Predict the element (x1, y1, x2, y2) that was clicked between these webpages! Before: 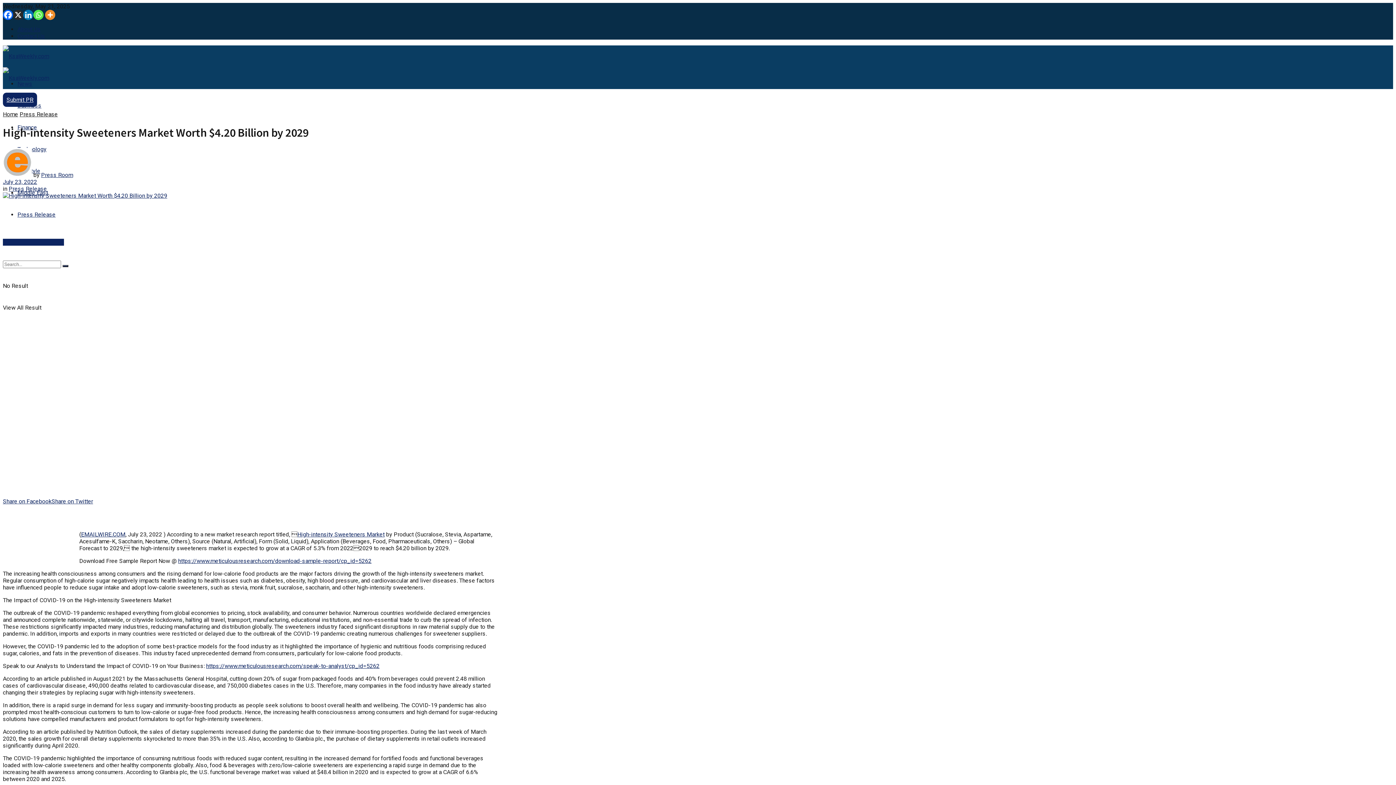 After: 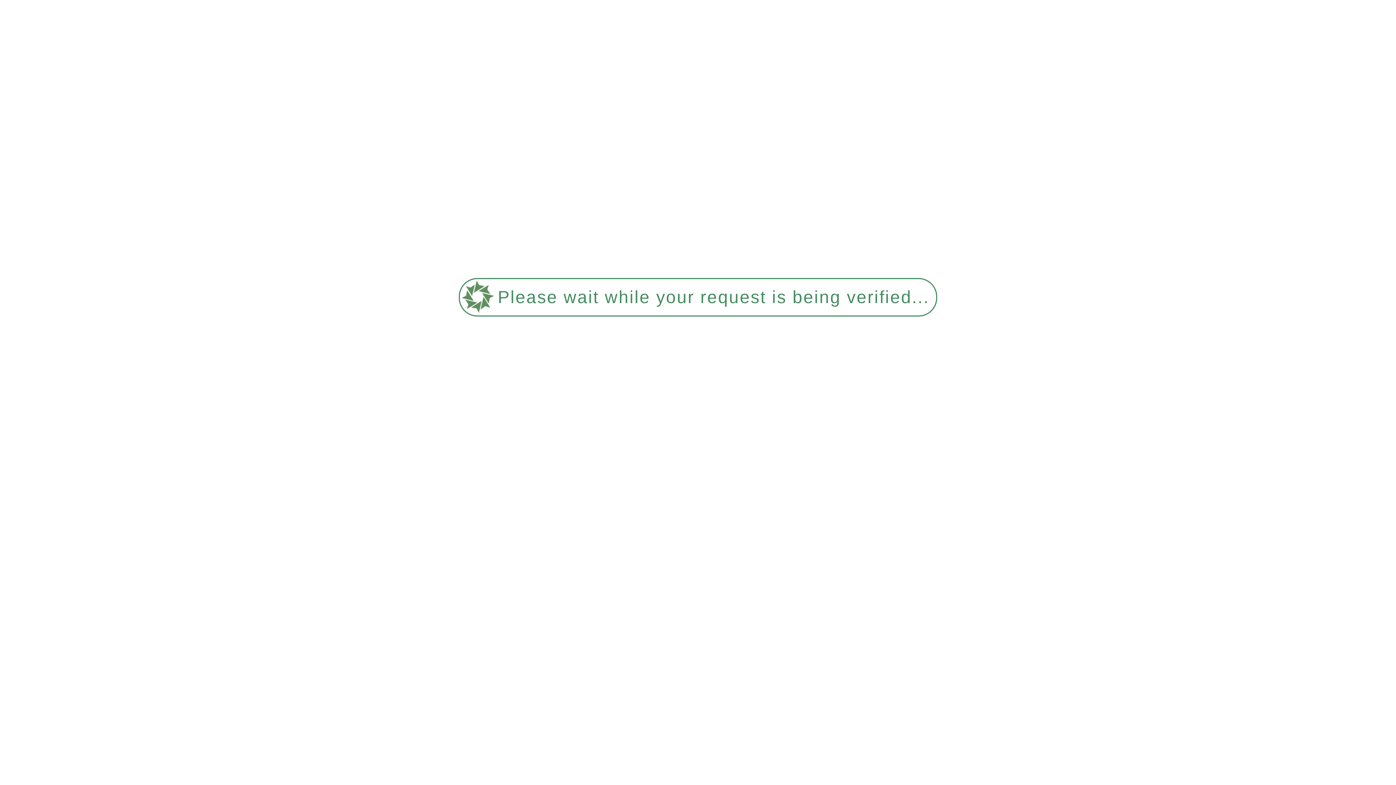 Action: bbox: (17, 32, 45, 39) label: Contact Us